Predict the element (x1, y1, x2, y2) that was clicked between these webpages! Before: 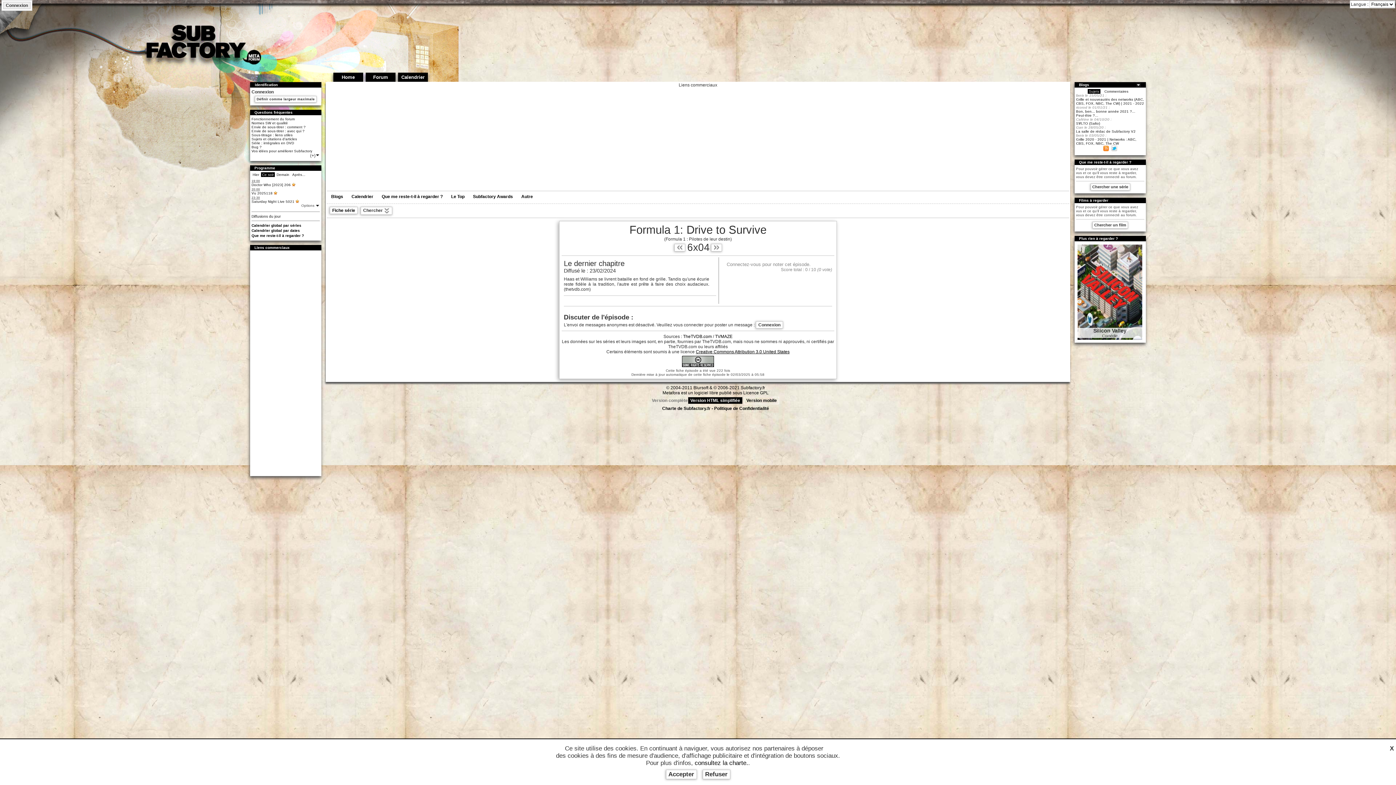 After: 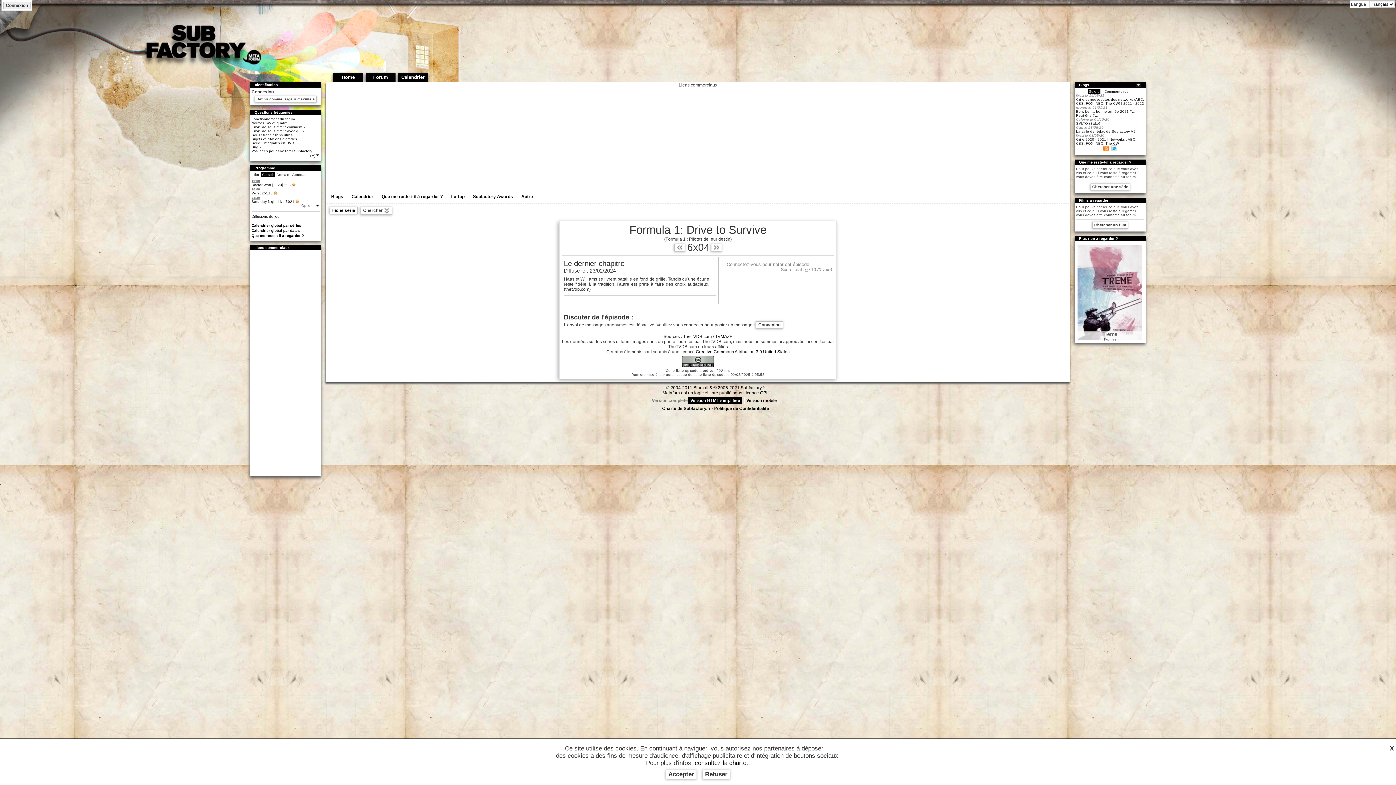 Action: label: 0 bbox: (805, 267, 808, 272)